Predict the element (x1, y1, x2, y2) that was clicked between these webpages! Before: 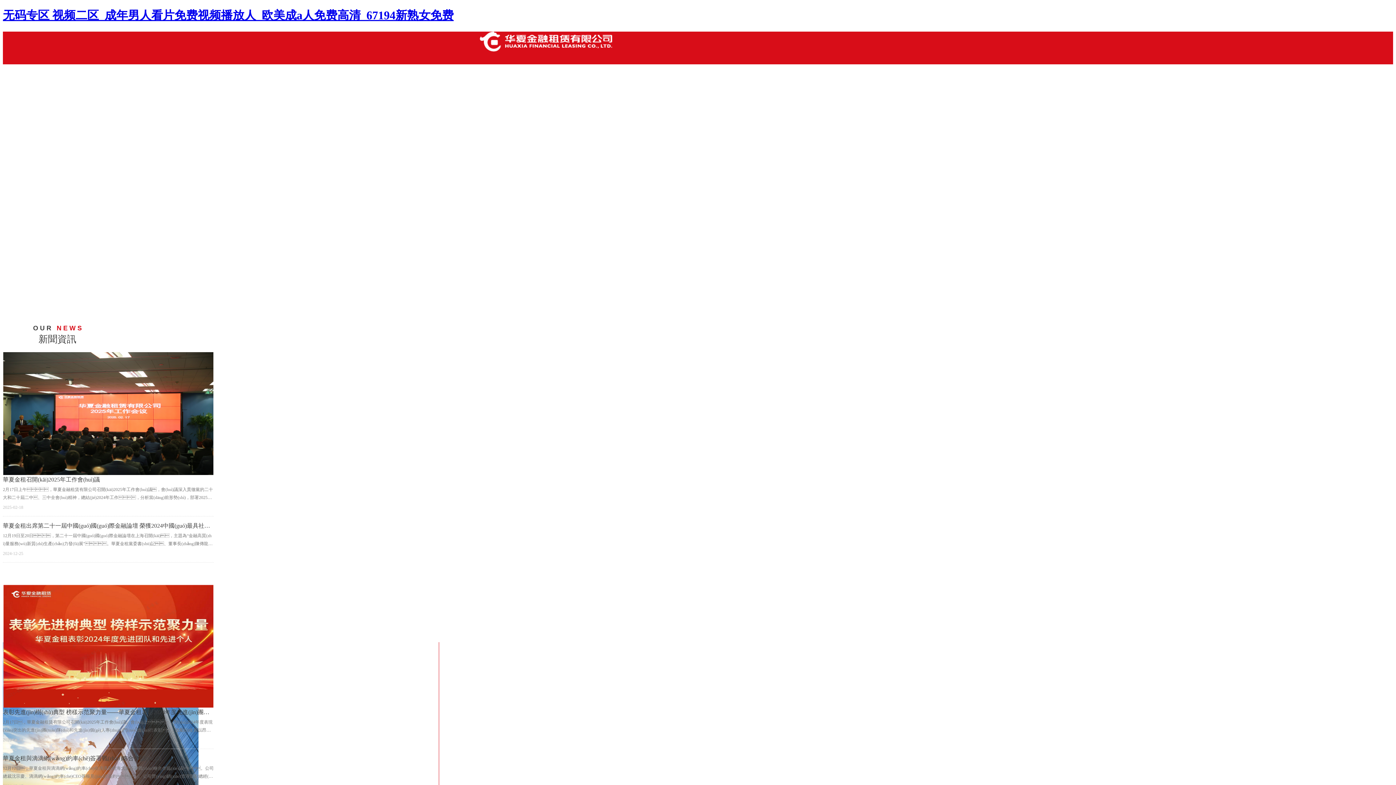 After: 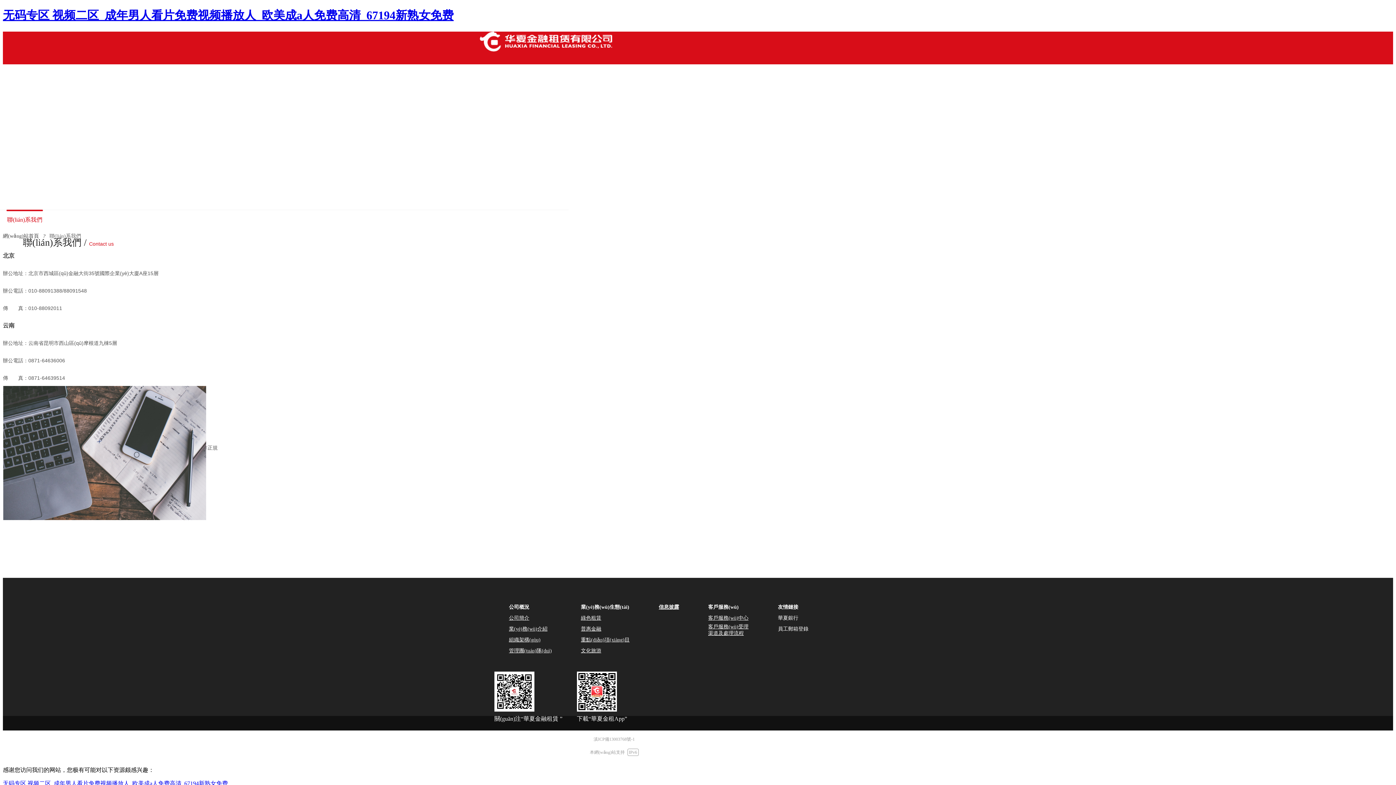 Action: label: 聯(lián)系我們 bbox: (708, 51, 734, 84)